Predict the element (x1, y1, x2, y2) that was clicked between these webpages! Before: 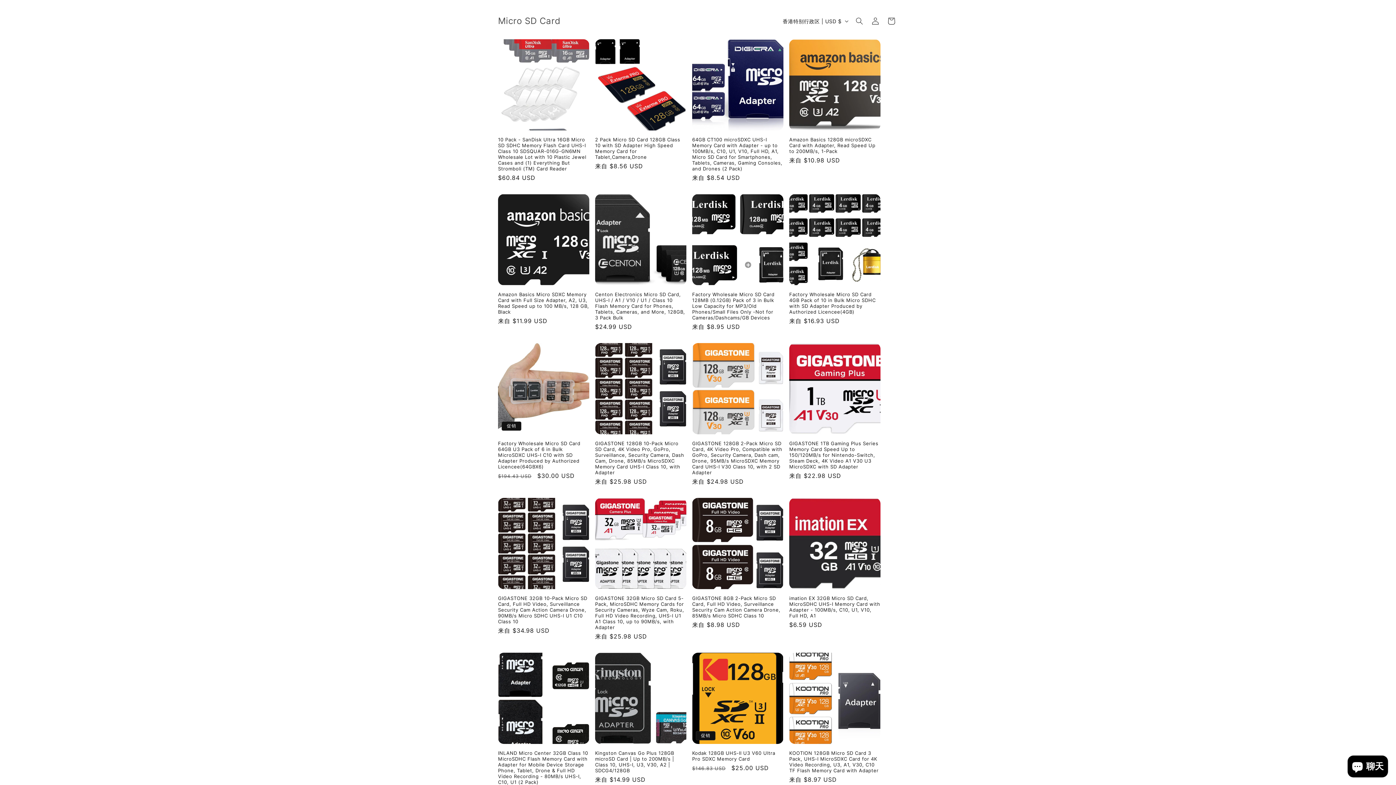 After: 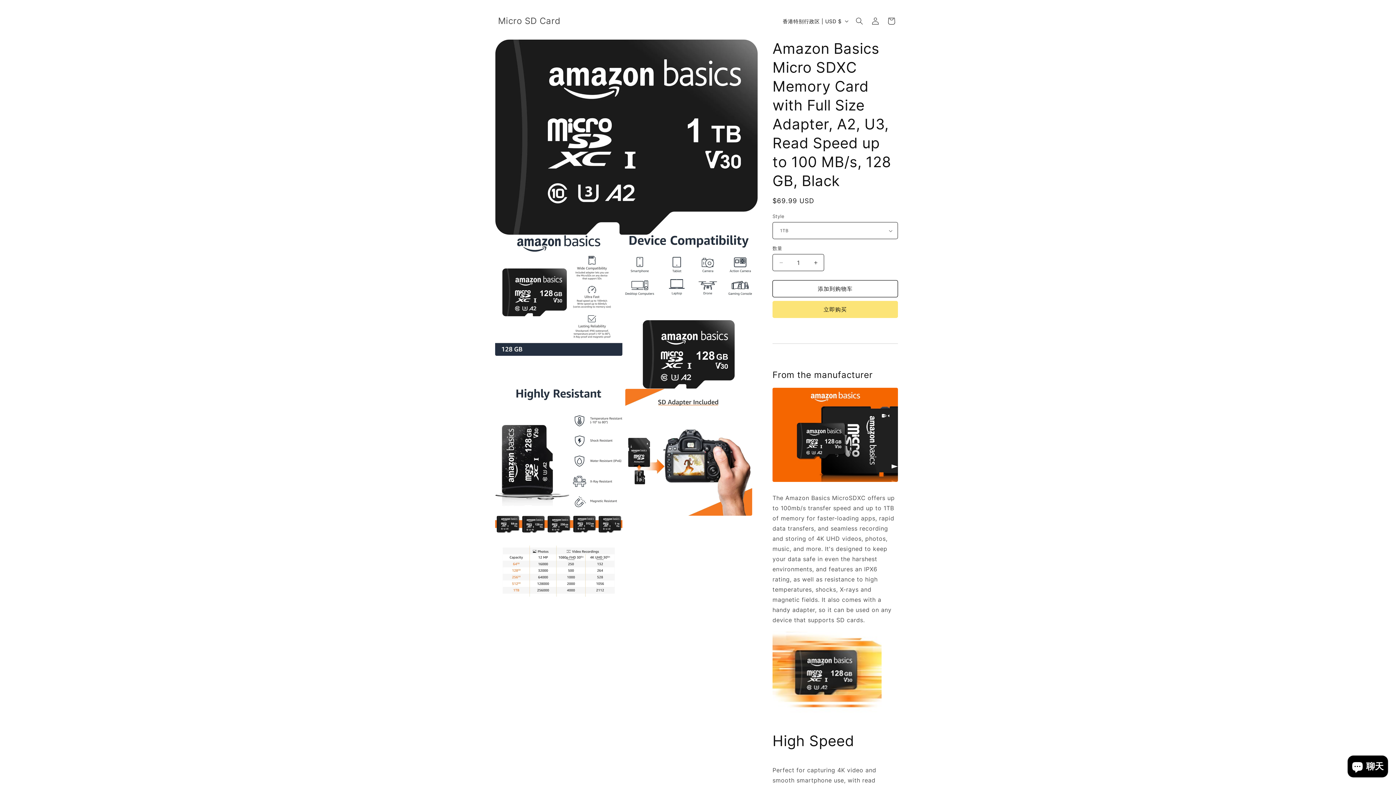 Action: label: Amazon Basics Micro SDXC Memory Card with Full Size Adapter, A2, U3, Read Speed up to 100 MB/s, 128 GB, Black bbox: (498, 291, 589, 314)